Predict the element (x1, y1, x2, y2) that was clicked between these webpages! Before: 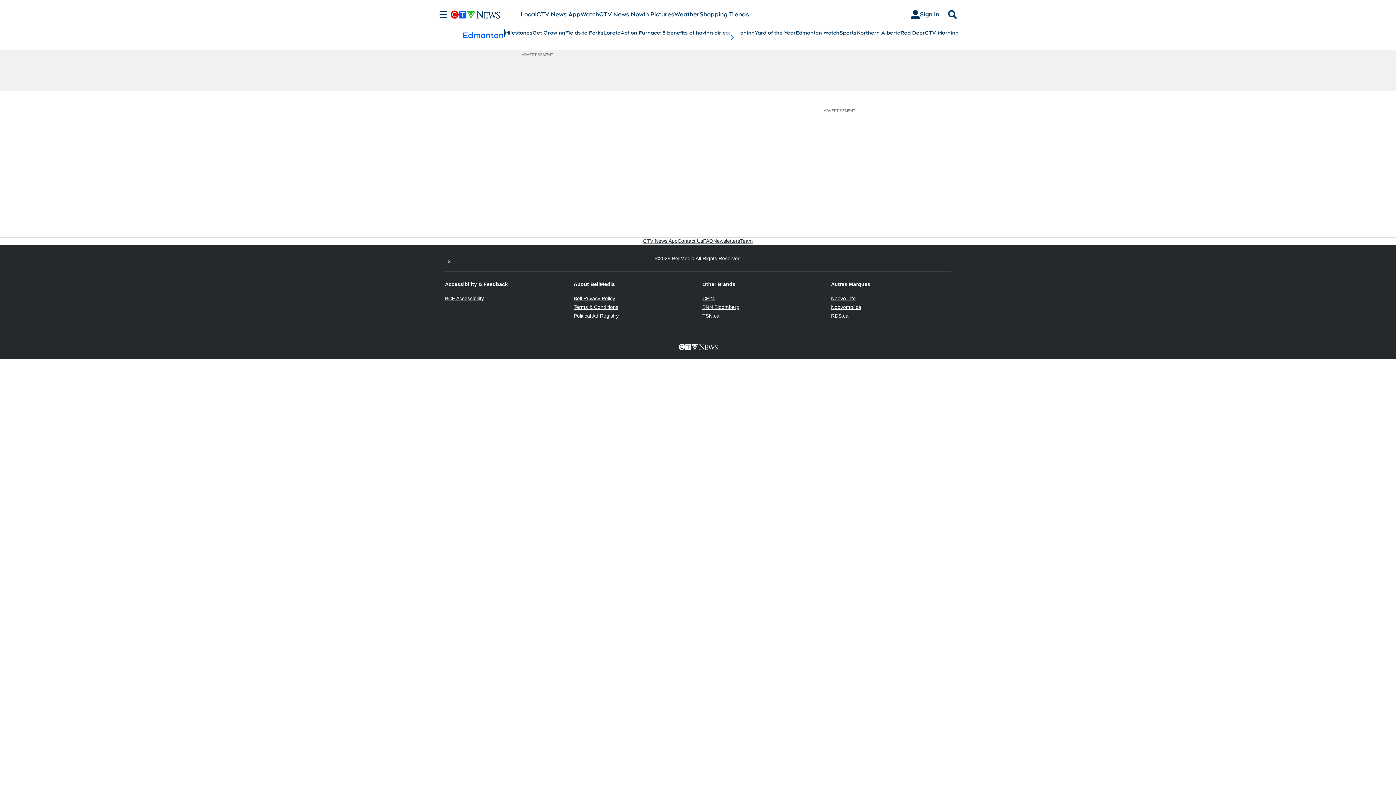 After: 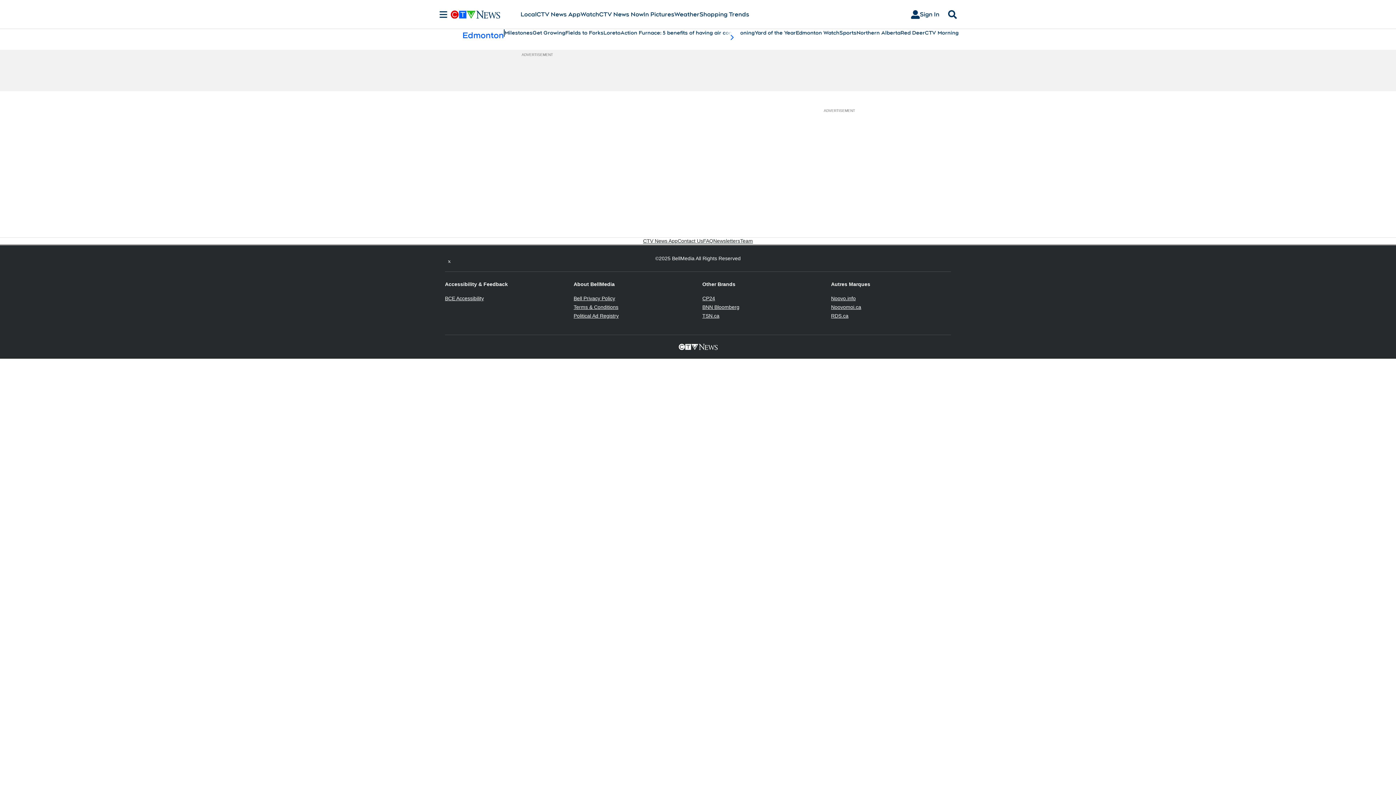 Action: bbox: (831, 295, 856, 301) label: Noovo.info
Opens in new window